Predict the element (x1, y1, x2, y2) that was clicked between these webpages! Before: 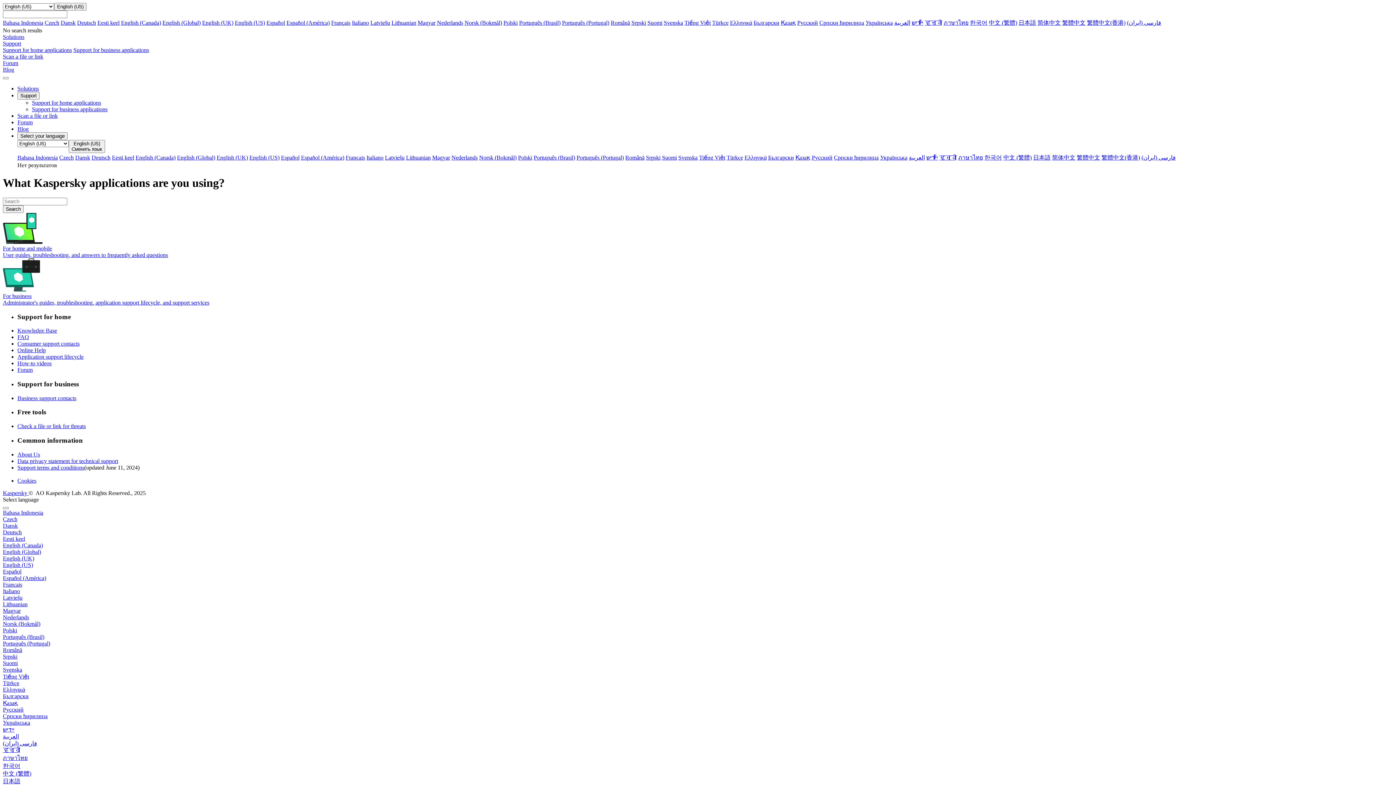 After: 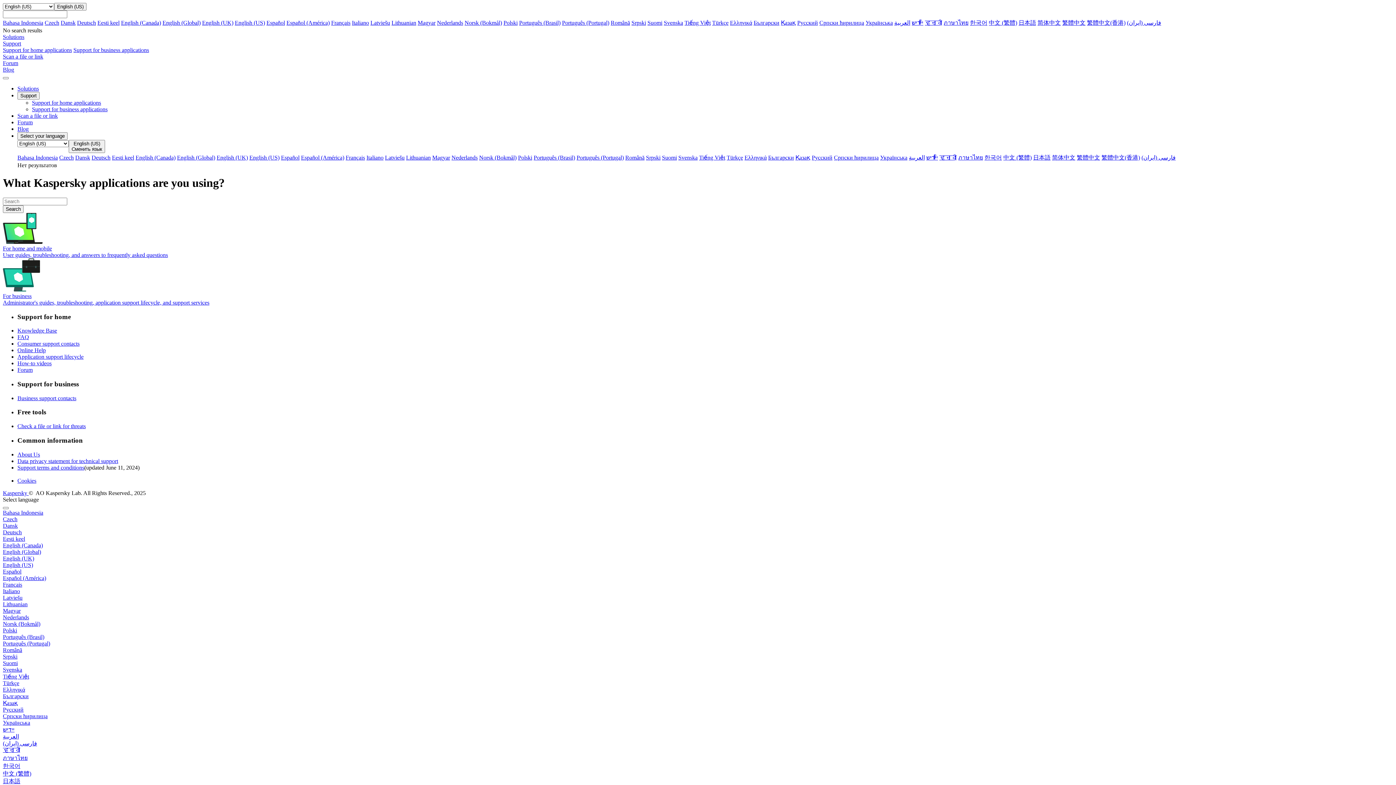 Action: bbox: (781, 19, 796, 25) label: Қазақ